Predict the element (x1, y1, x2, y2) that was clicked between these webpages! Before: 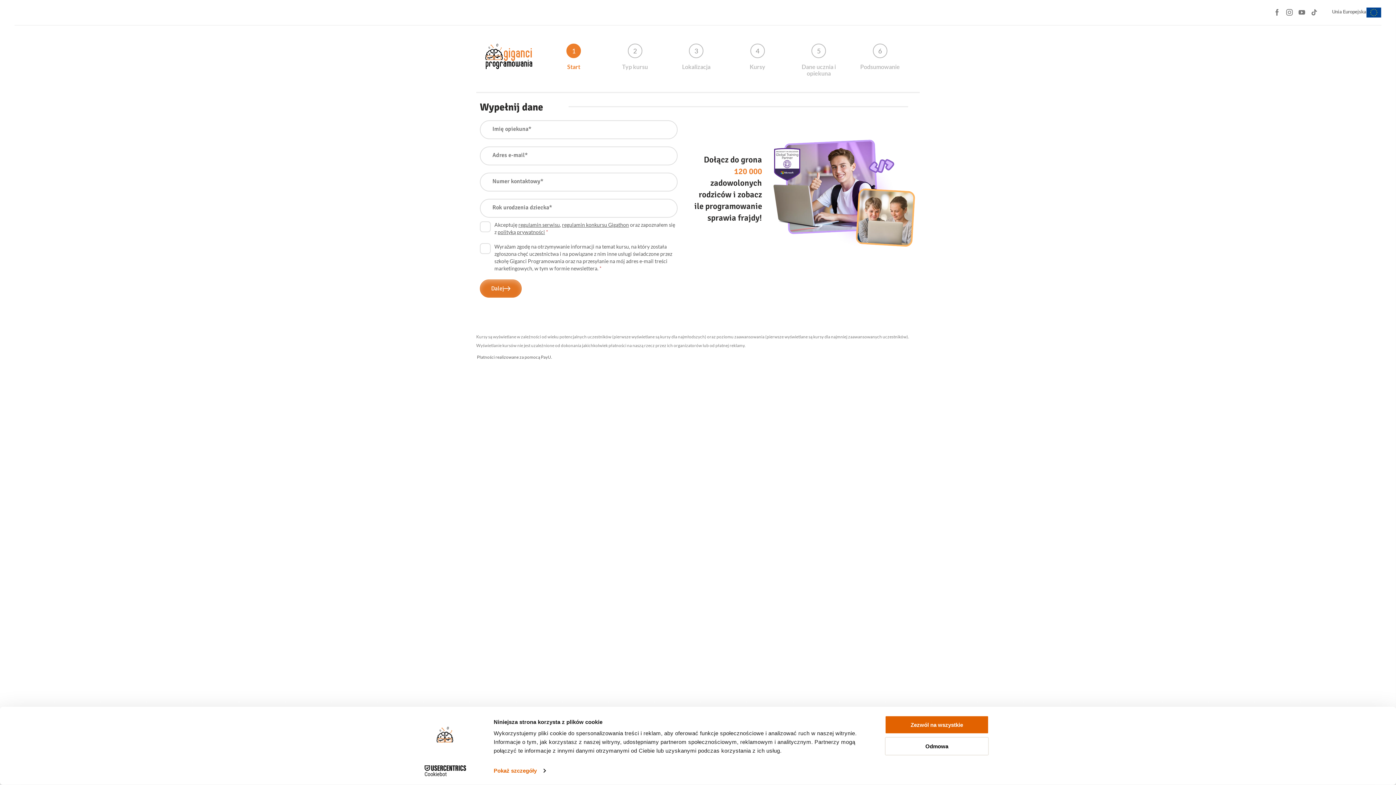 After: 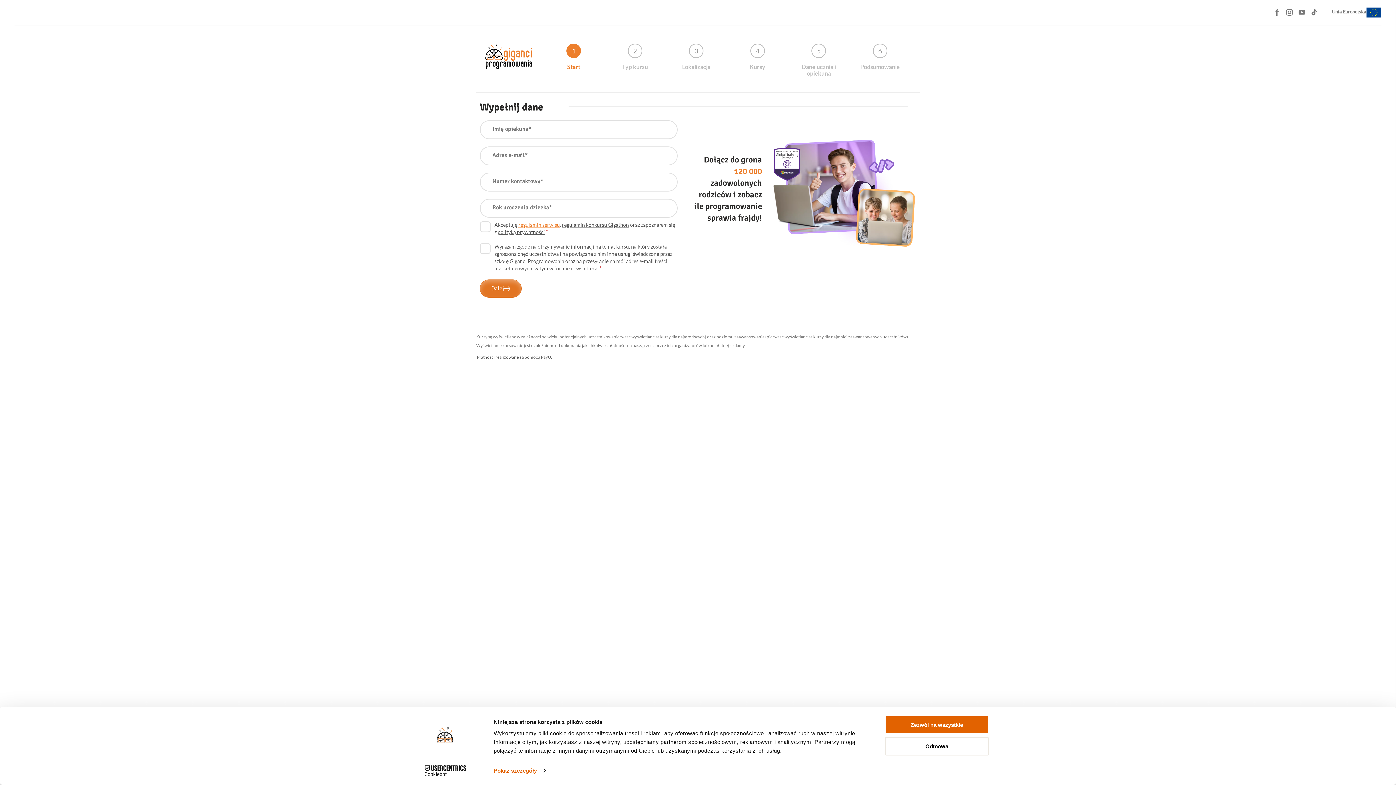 Action: label: regulamin serwisu bbox: (518, 221, 560, 227)